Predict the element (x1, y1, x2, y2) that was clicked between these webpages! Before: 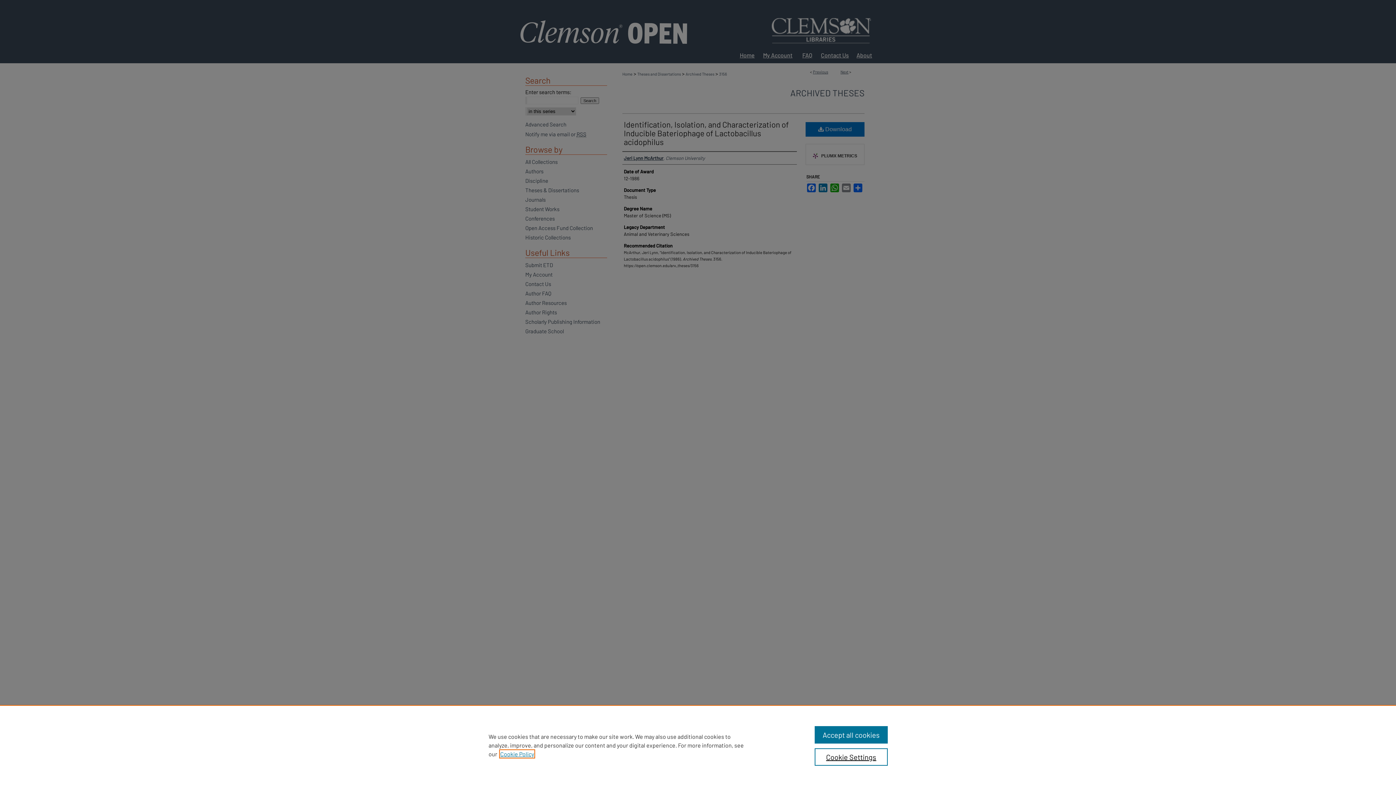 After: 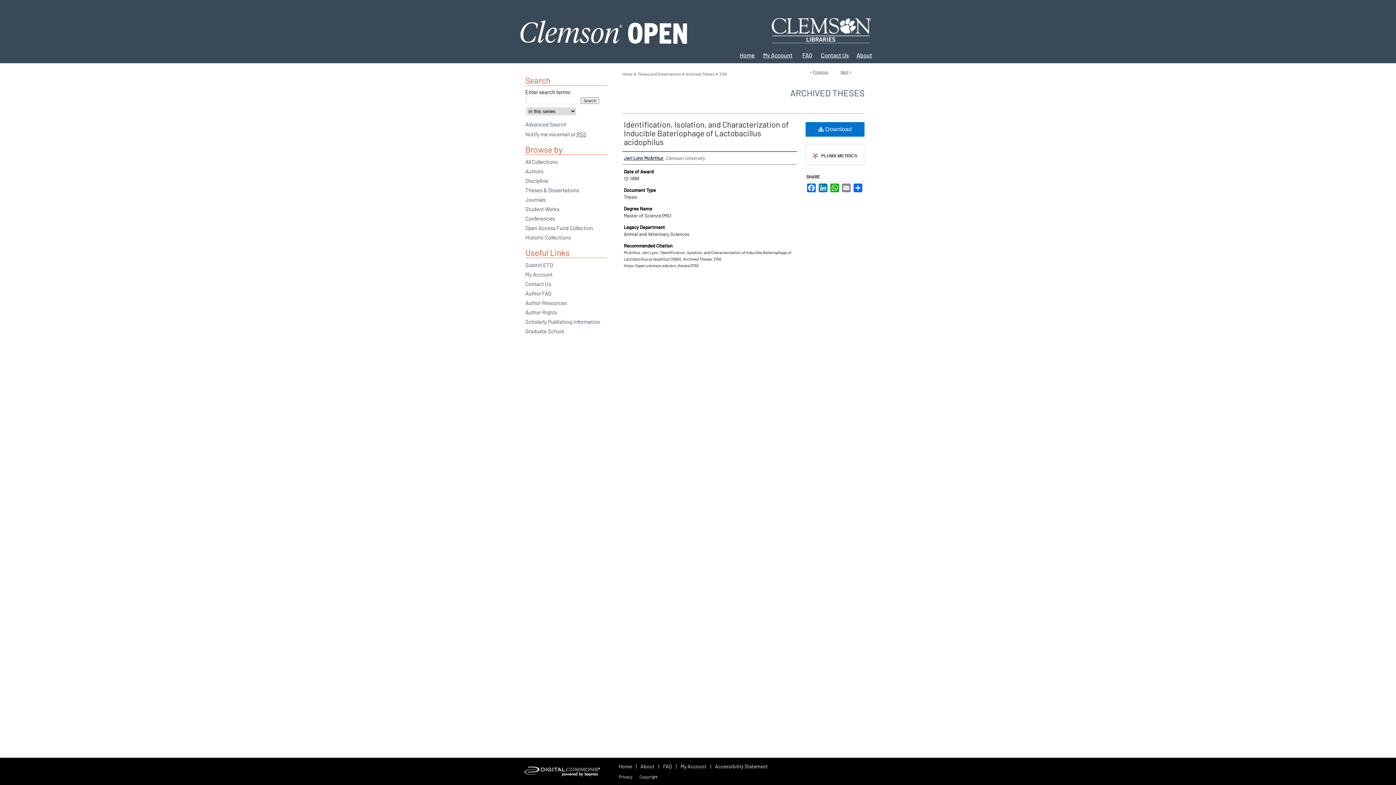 Action: bbox: (814, 726, 887, 744) label: Accept all cookies